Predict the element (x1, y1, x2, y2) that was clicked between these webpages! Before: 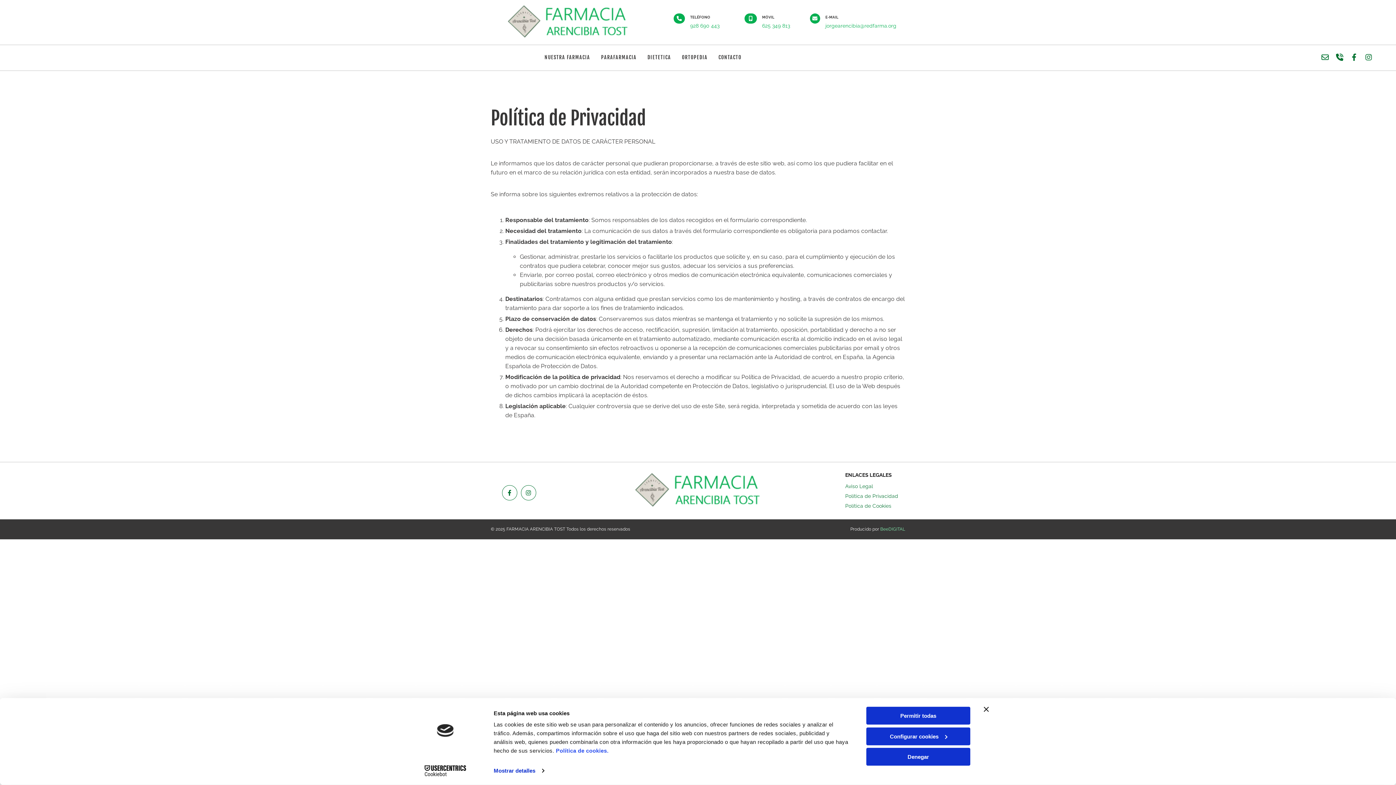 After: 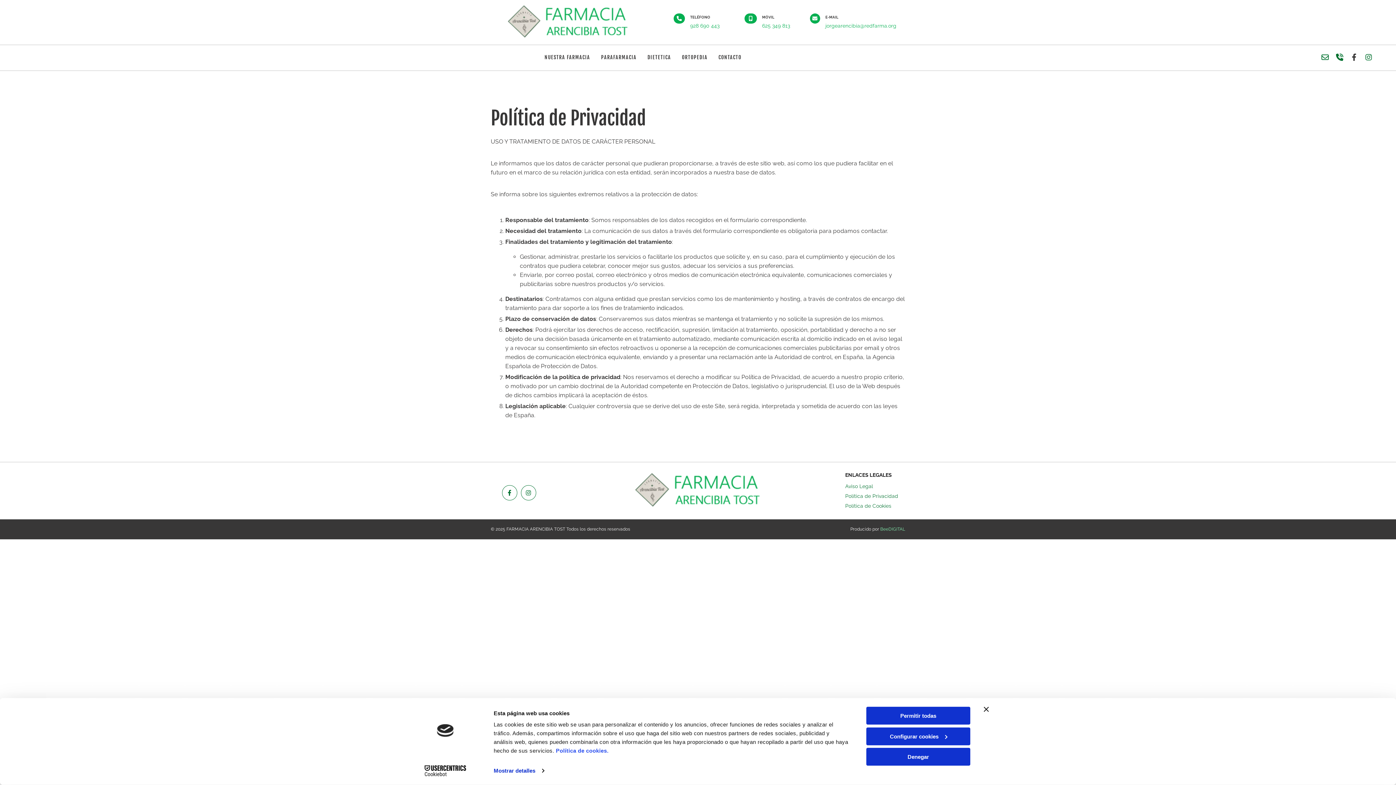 Action: bbox: (1347, 50, 1361, 65)